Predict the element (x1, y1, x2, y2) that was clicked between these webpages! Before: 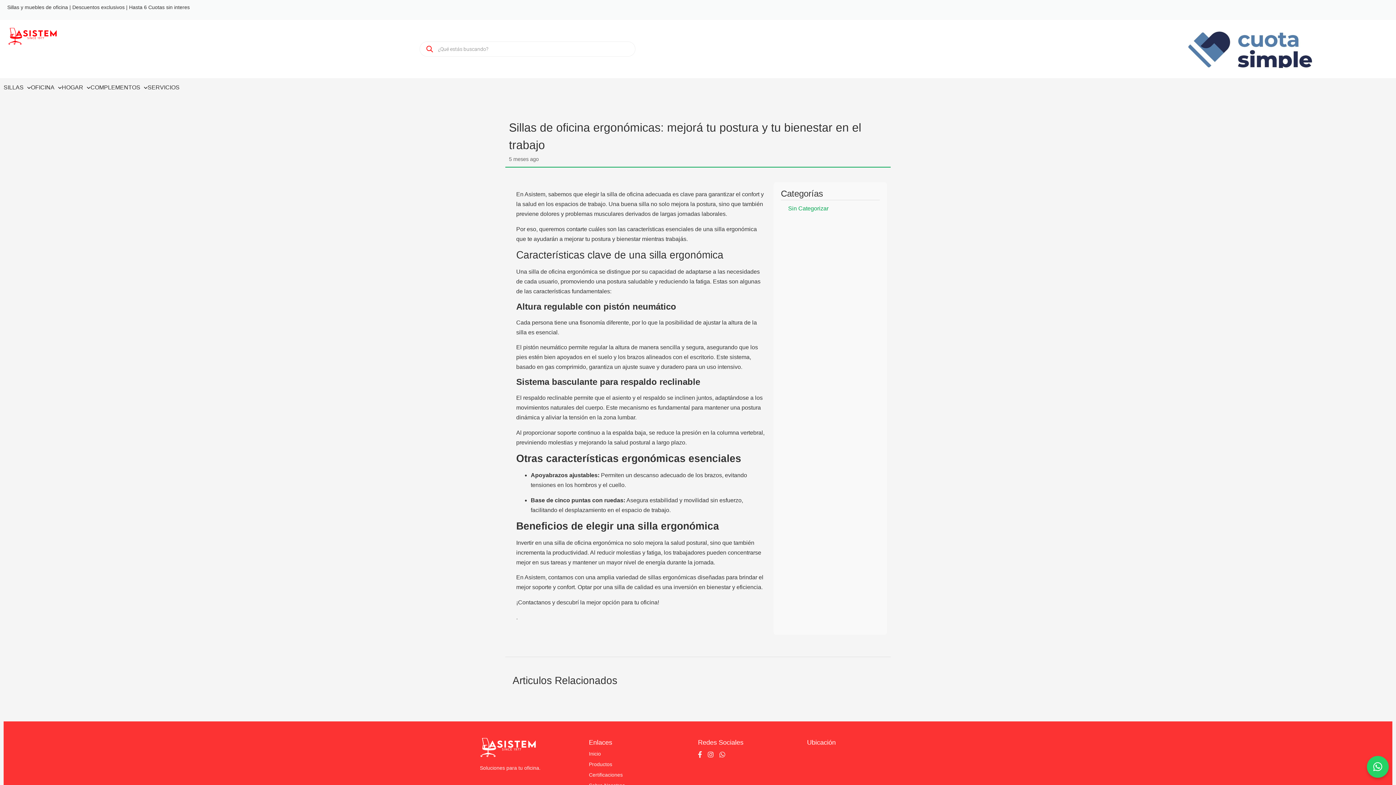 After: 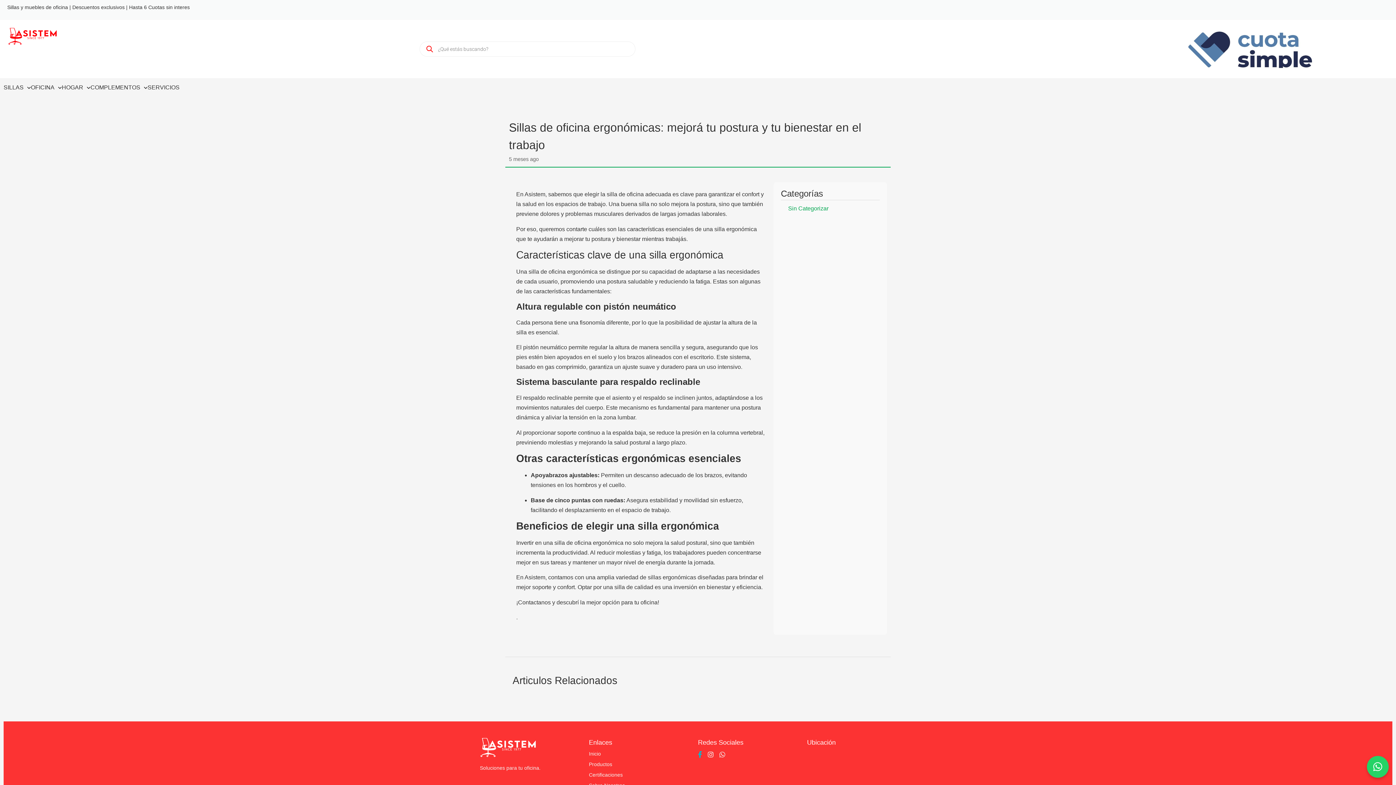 Action: label: Facebook bbox: (698, 750, 702, 760)